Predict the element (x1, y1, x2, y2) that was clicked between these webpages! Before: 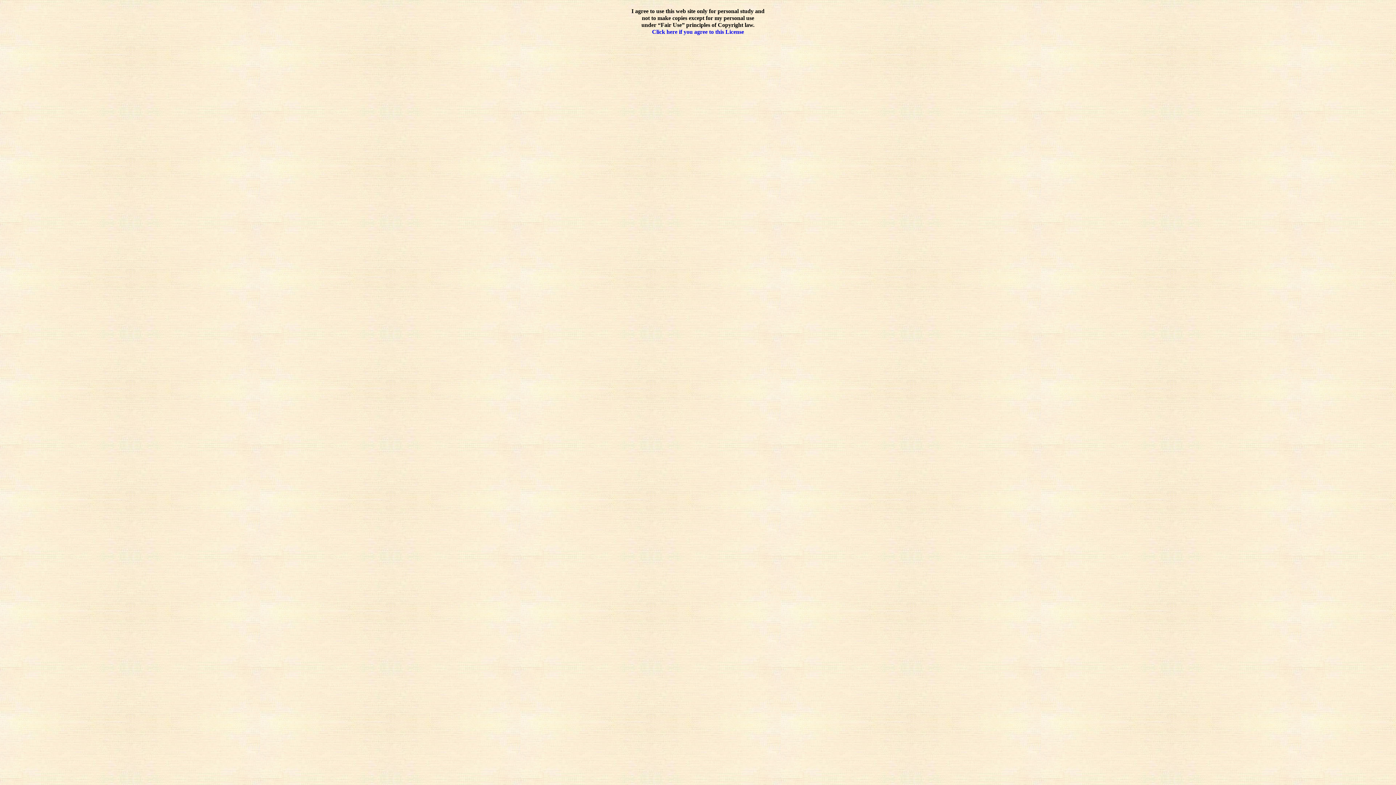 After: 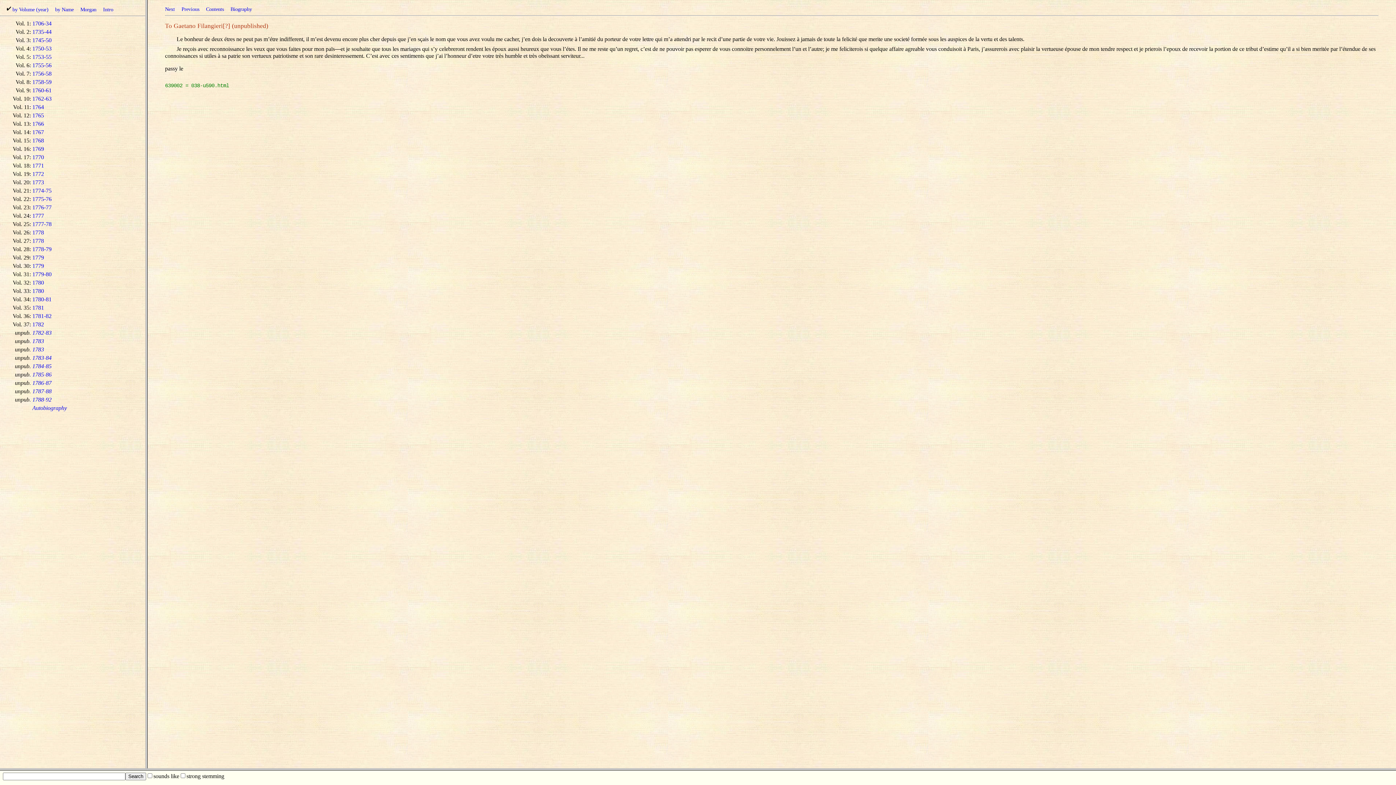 Action: label: Click here if you agree to this License bbox: (652, 28, 744, 35)